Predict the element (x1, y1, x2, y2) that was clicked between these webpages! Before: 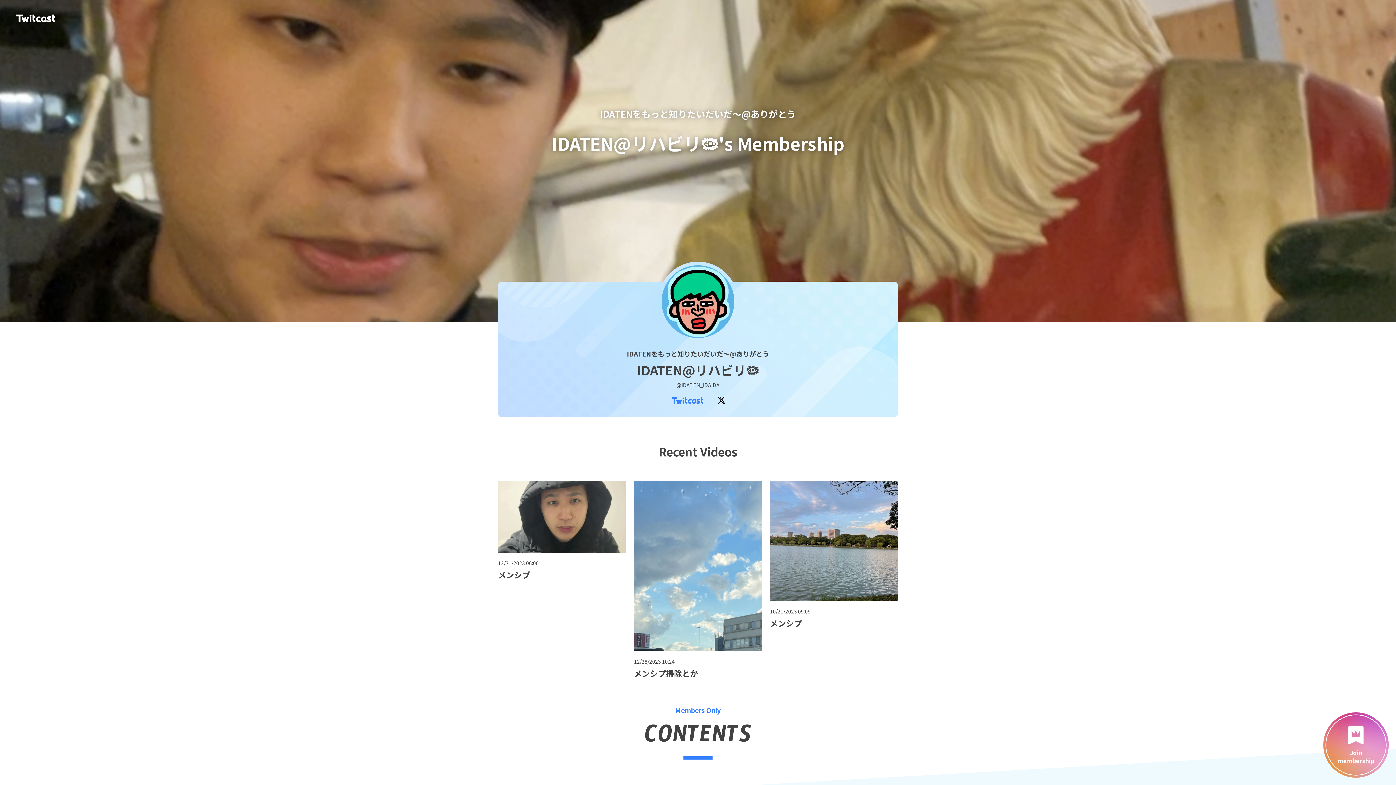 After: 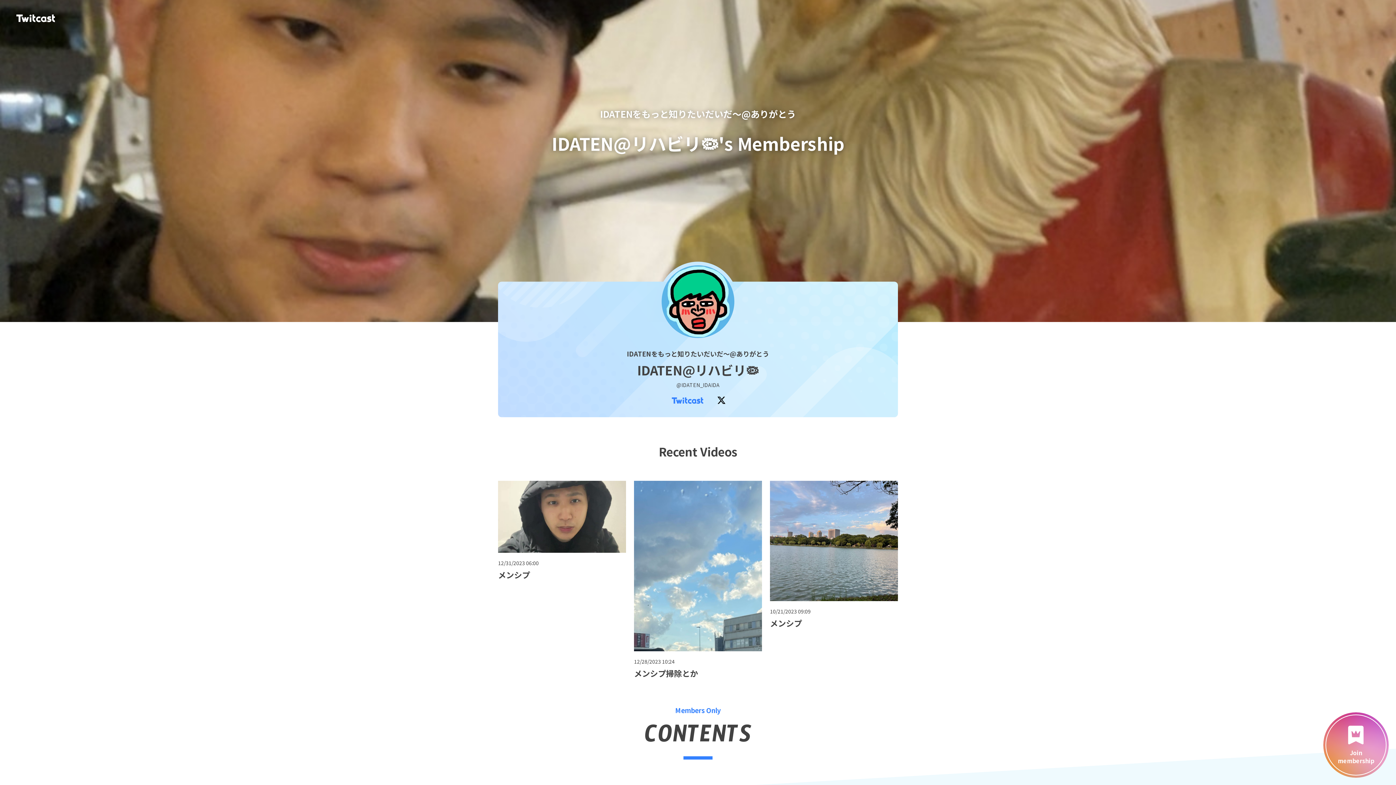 Action: bbox: (498, 481, 626, 581) label: 12/31/2023 06:00
メンシプ